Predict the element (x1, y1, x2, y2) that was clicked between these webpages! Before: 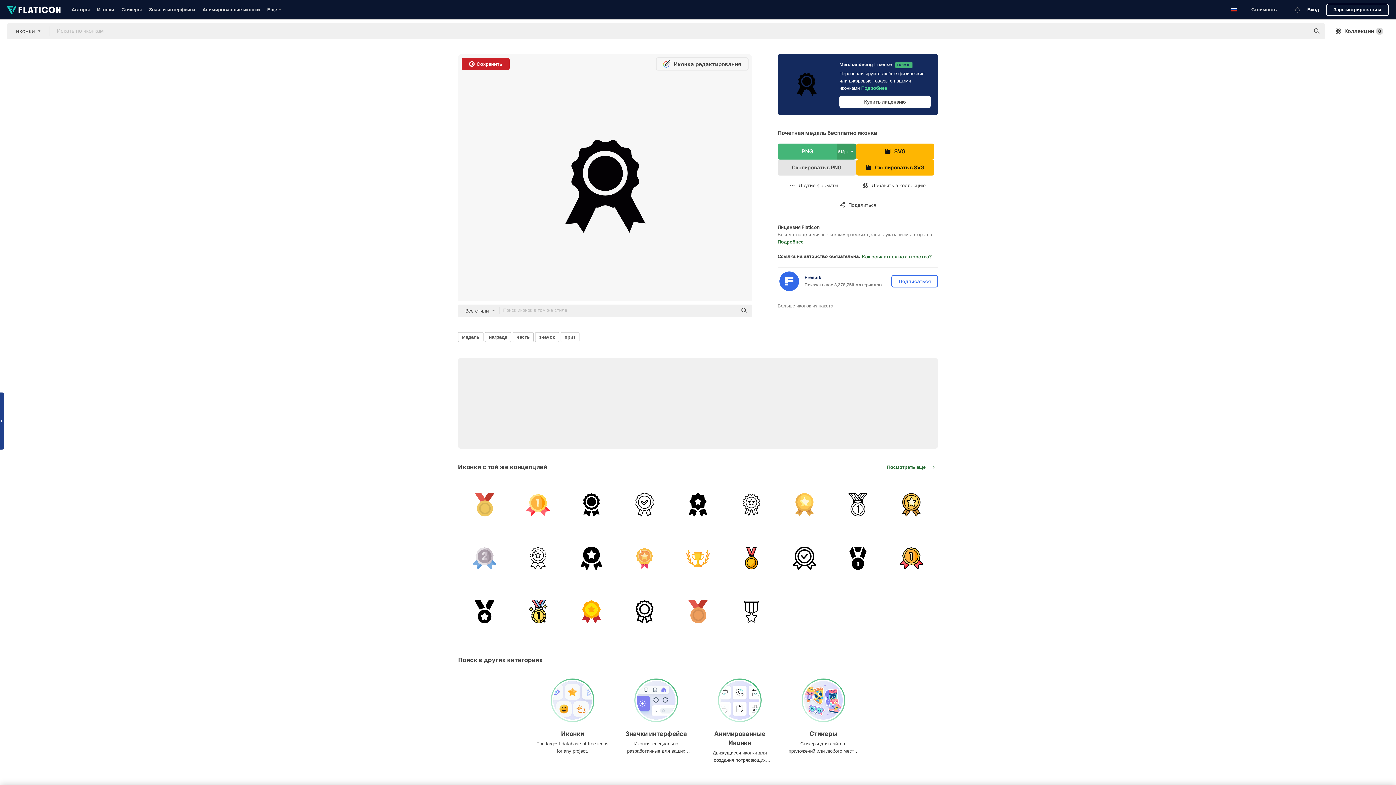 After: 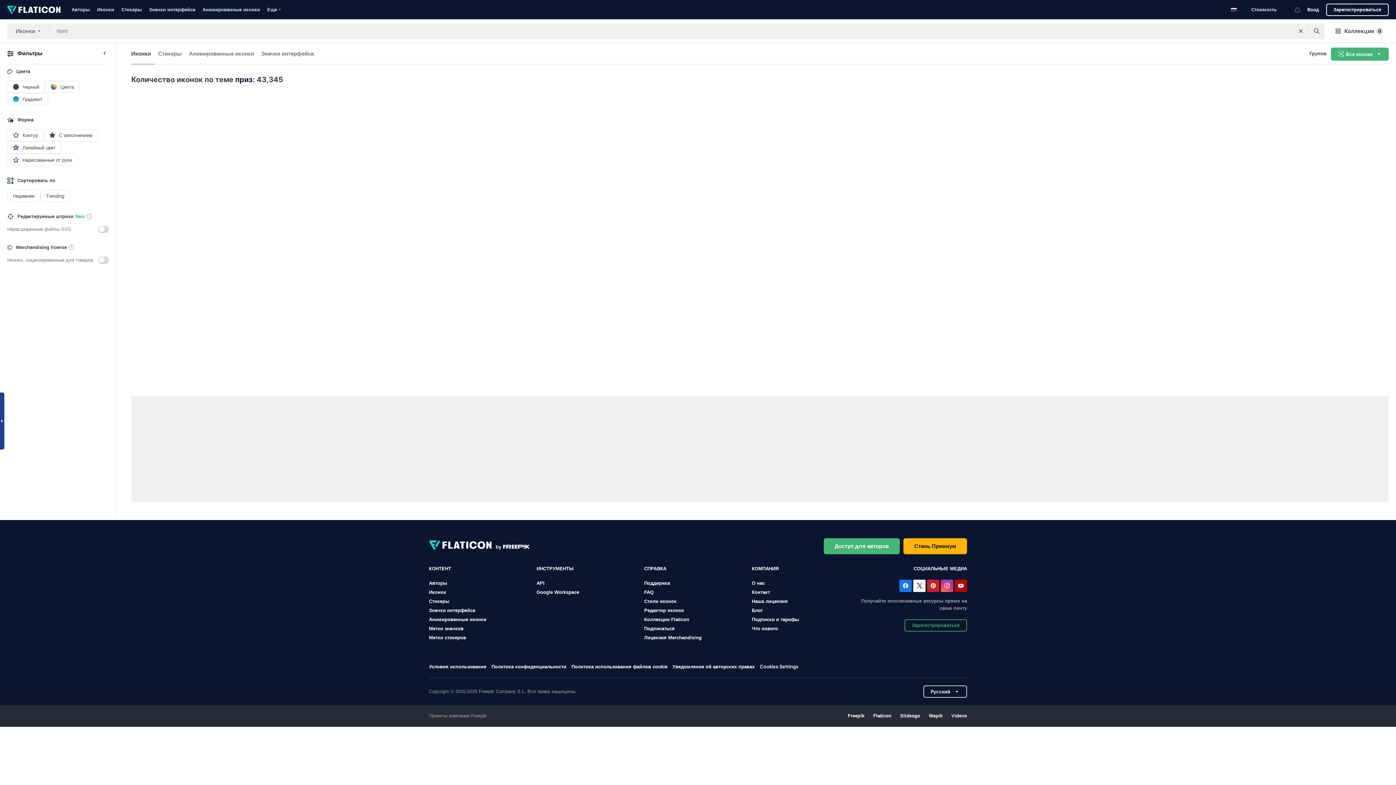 Action: label: приз bbox: (560, 332, 579, 342)